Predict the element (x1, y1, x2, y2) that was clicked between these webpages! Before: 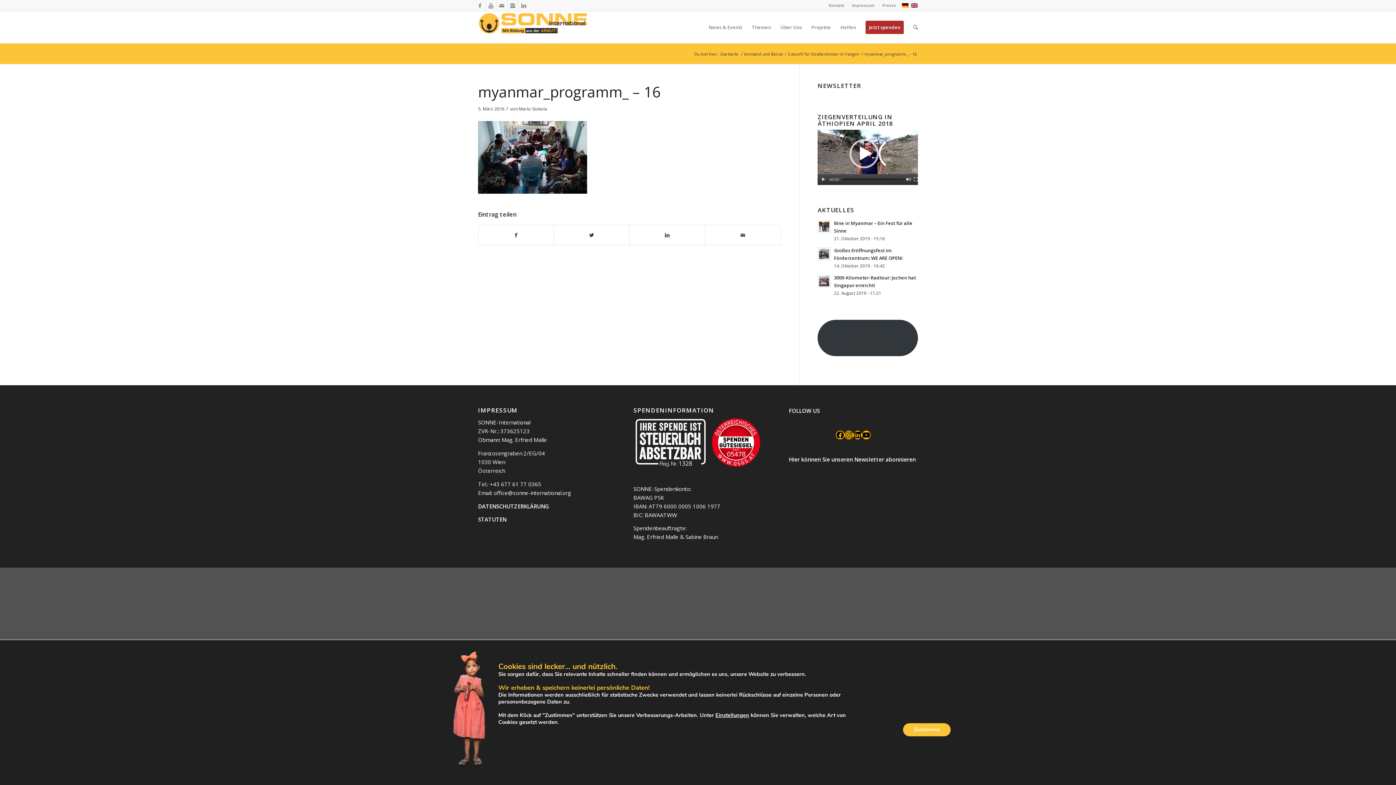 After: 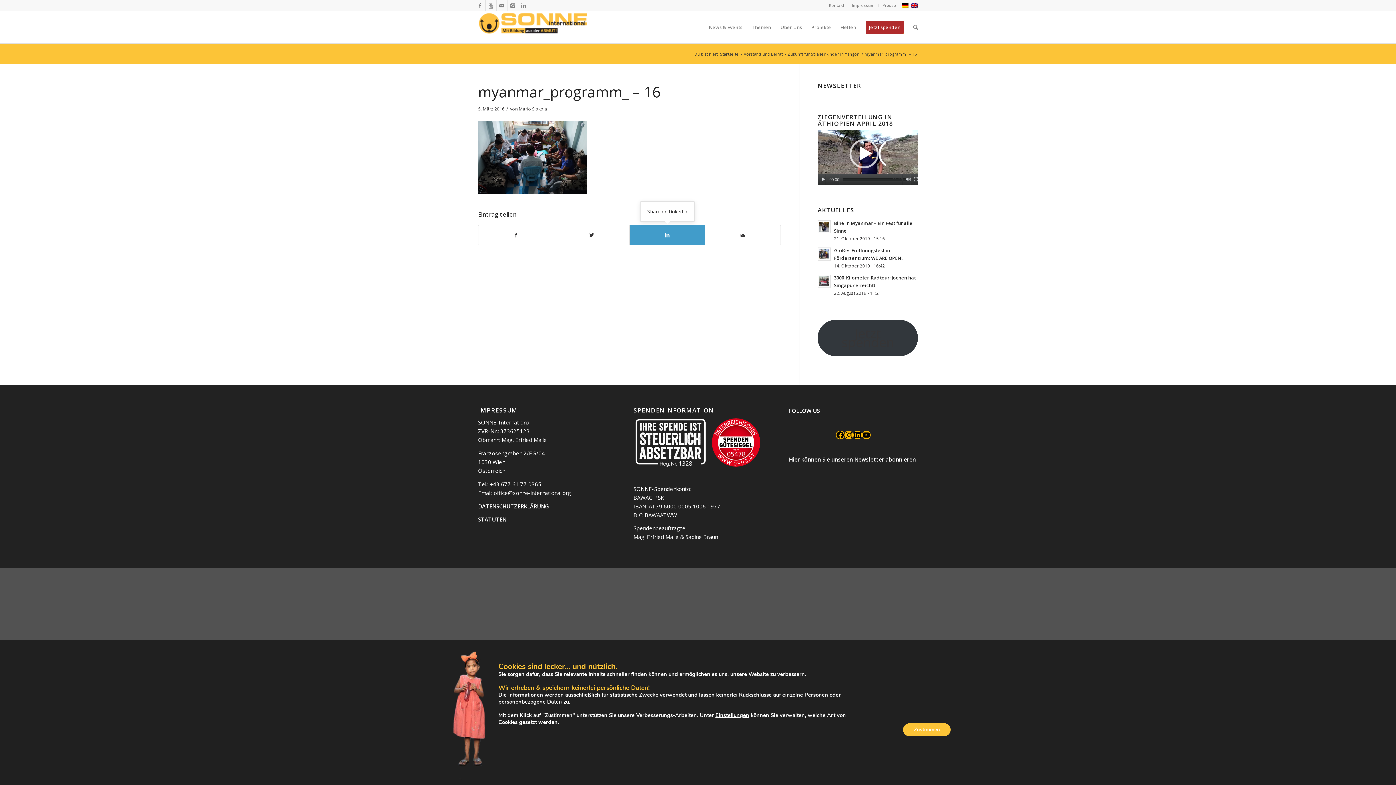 Action: bbox: (629, 225, 705, 244)